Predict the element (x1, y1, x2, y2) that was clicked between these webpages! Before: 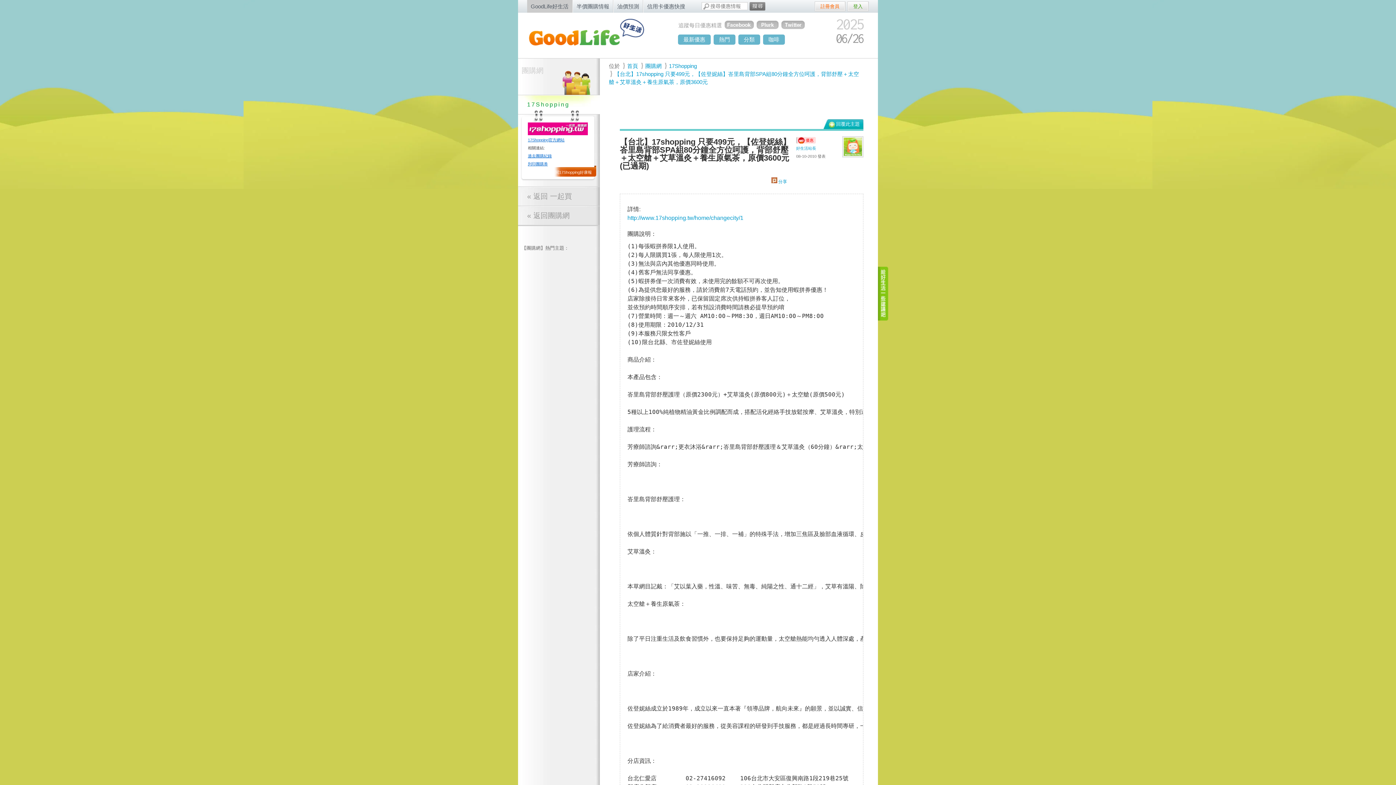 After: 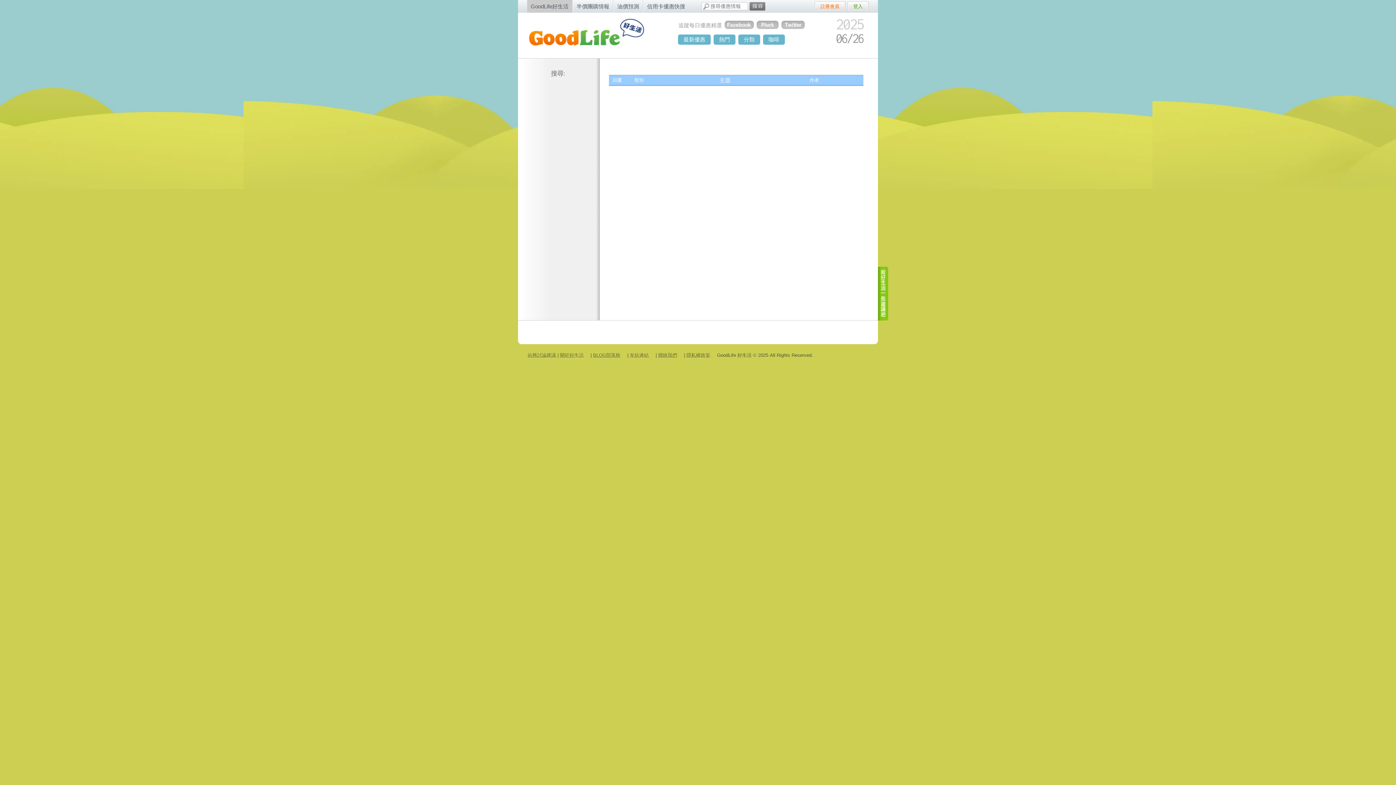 Action: bbox: (749, 2, 765, 10) label: 搜尋